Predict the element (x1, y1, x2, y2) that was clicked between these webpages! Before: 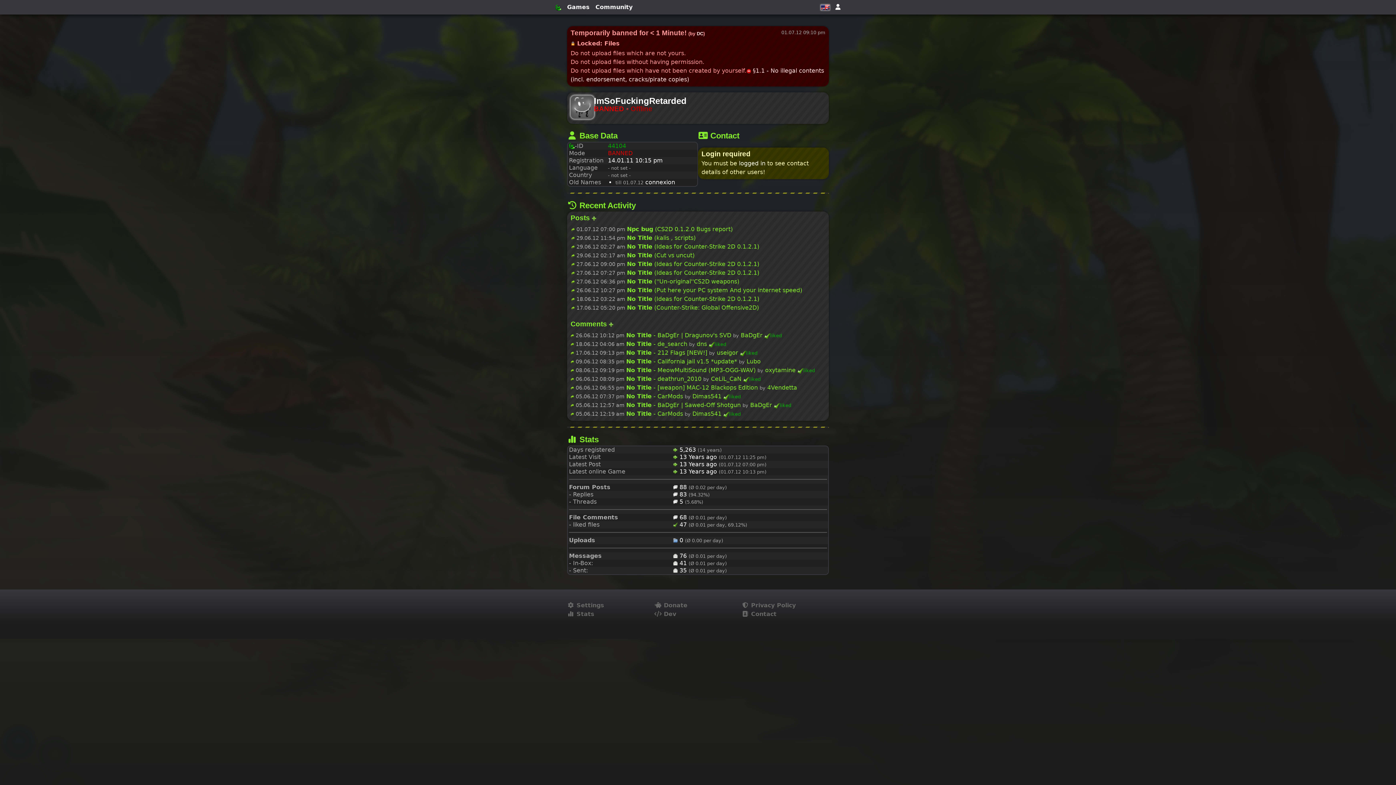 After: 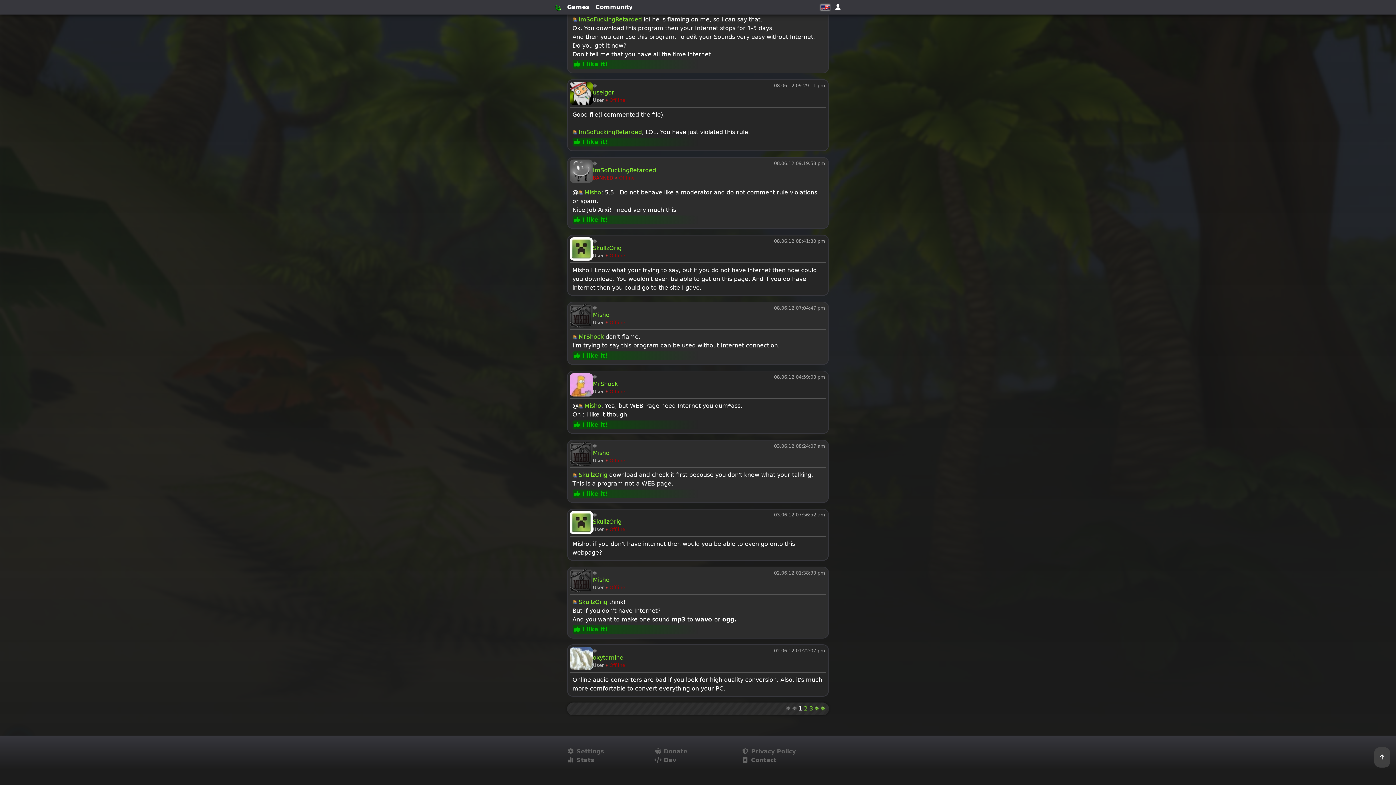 Action: label: 08.06.12 09:19 pm No Title - MeowMultiSound (MP3-OGG-WAV) bbox: (575, 366, 755, 373)